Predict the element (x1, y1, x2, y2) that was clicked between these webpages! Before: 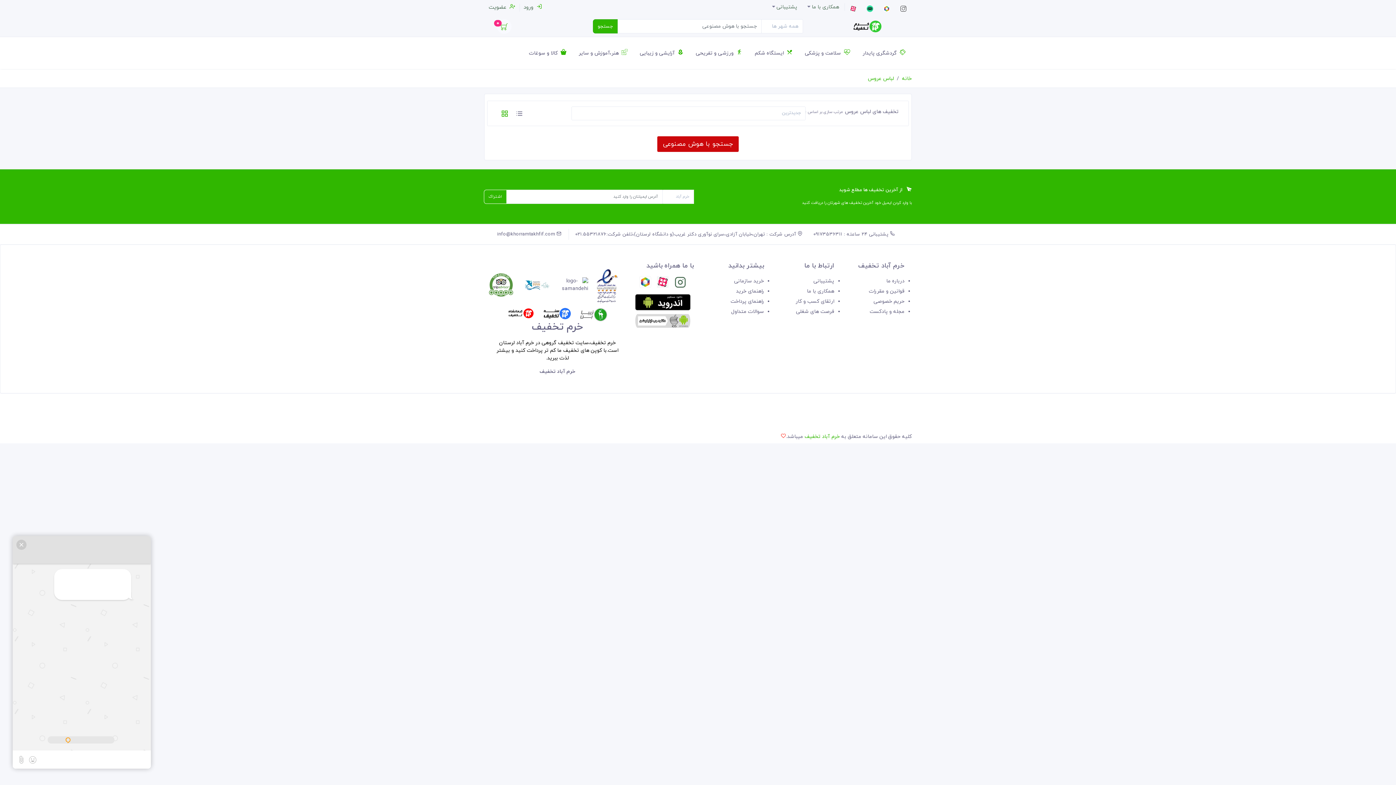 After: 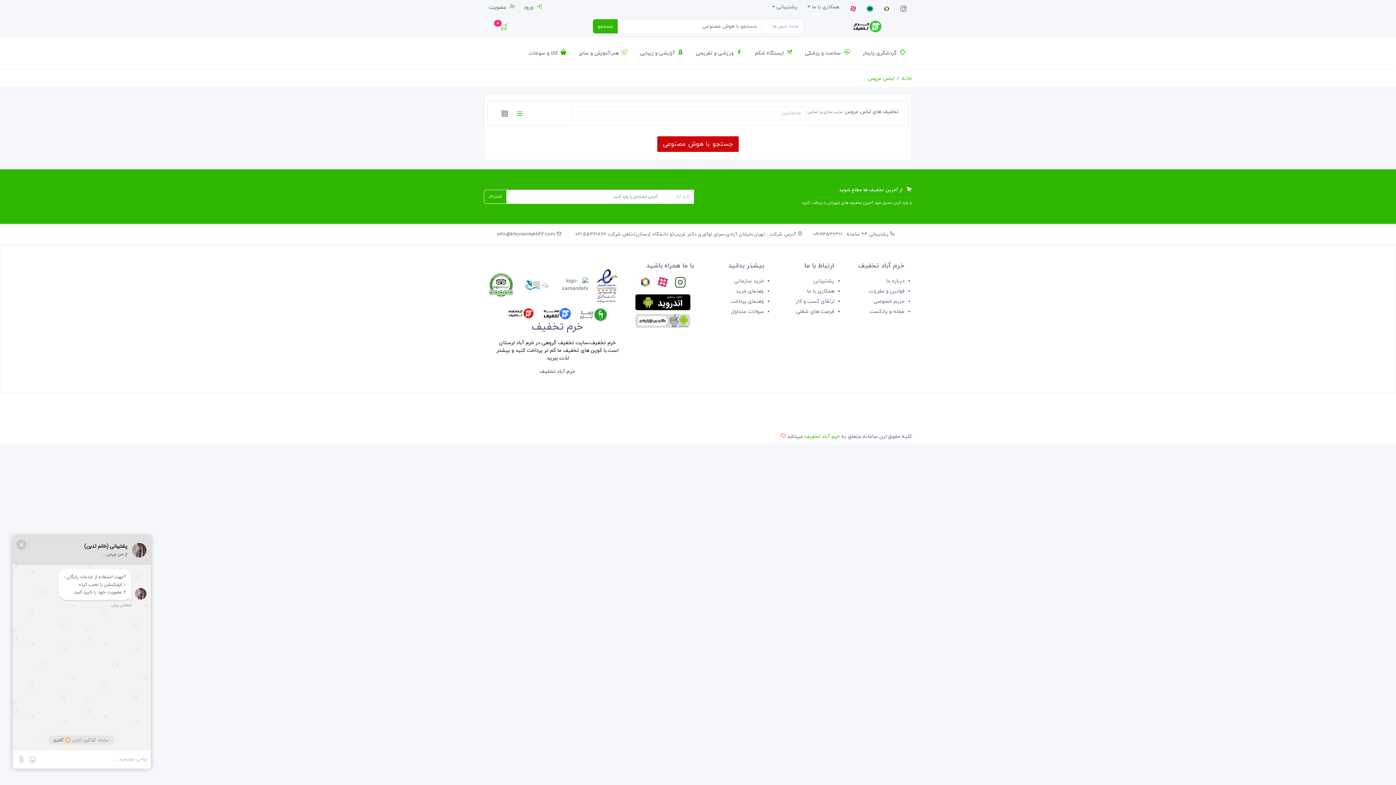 Action: bbox: (512, 106, 526, 123)